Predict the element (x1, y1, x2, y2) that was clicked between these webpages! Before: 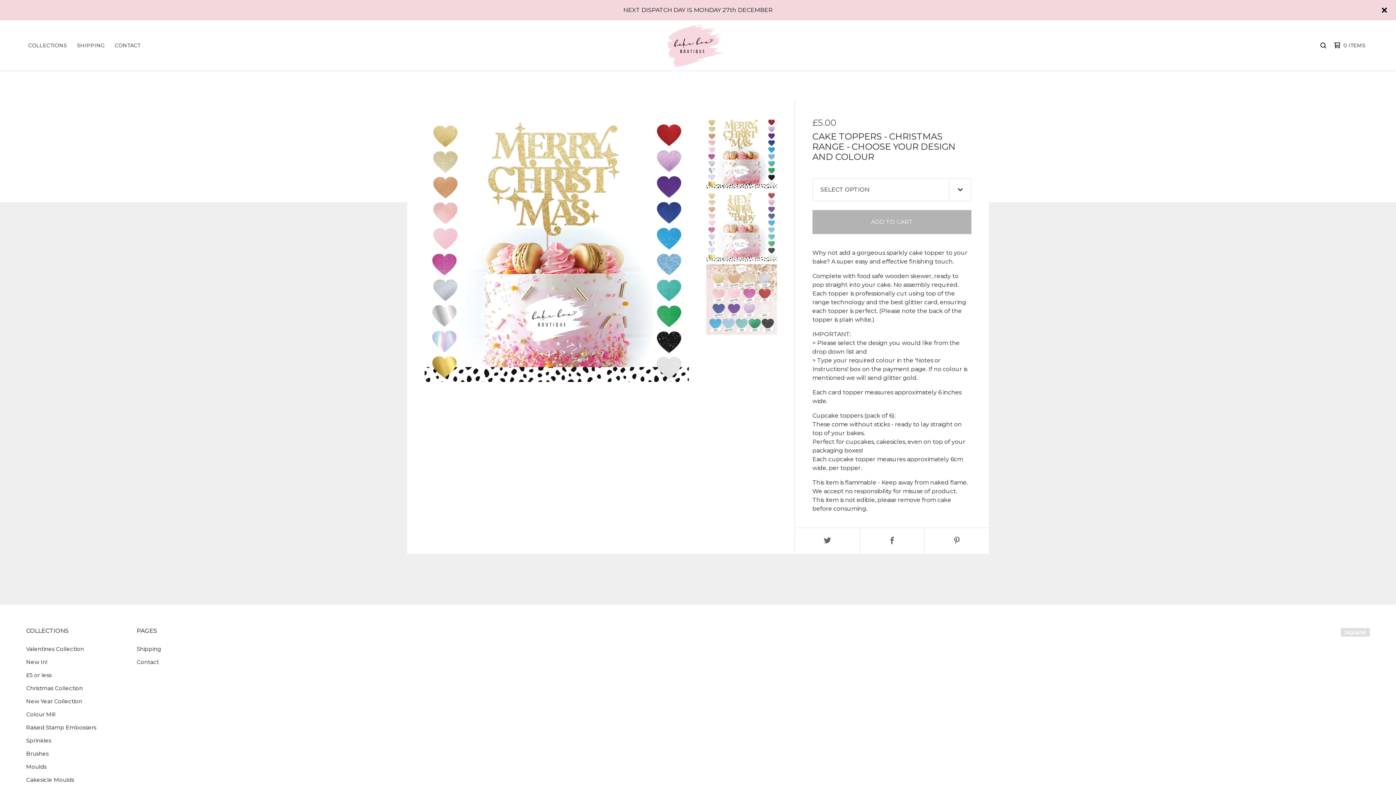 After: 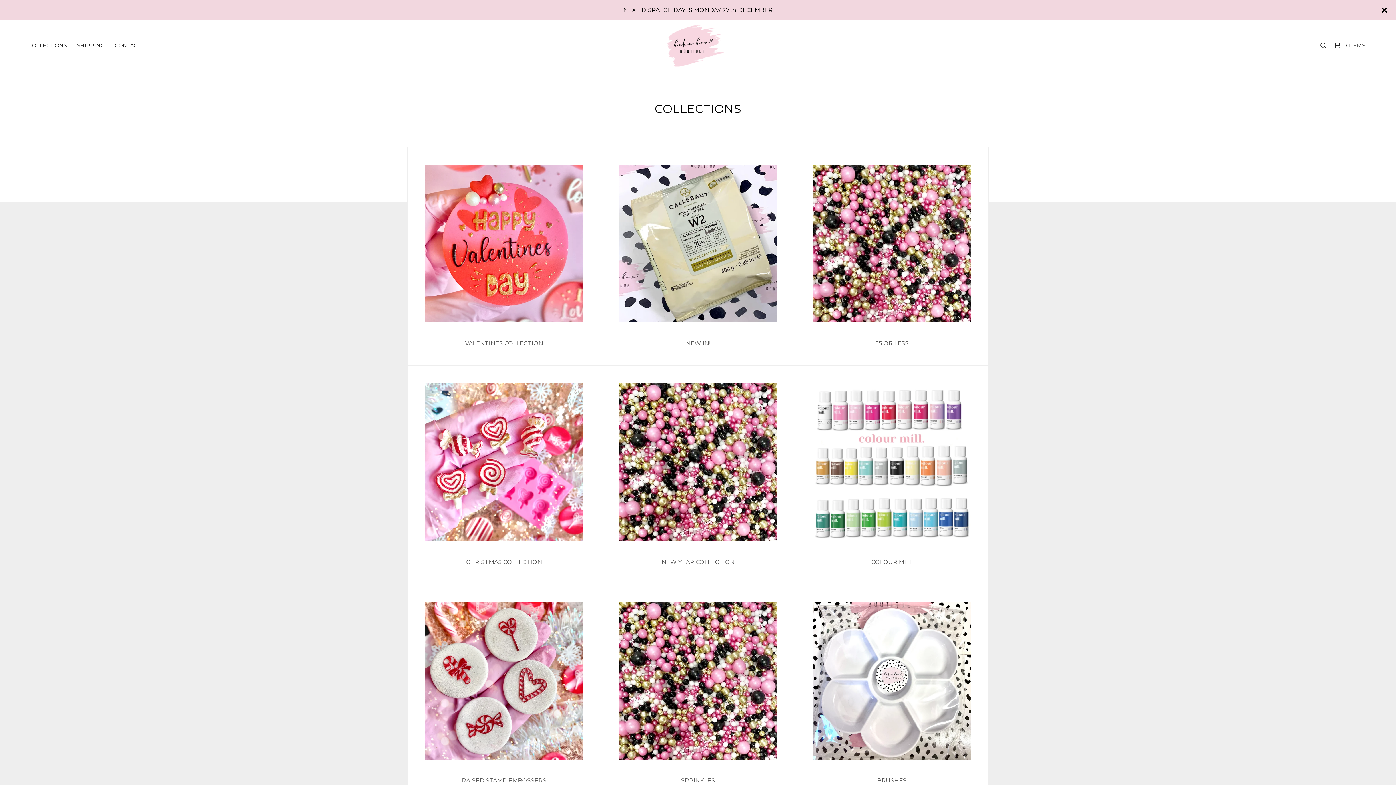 Action: bbox: (26, 627, 68, 634) label: COLLECTIONS